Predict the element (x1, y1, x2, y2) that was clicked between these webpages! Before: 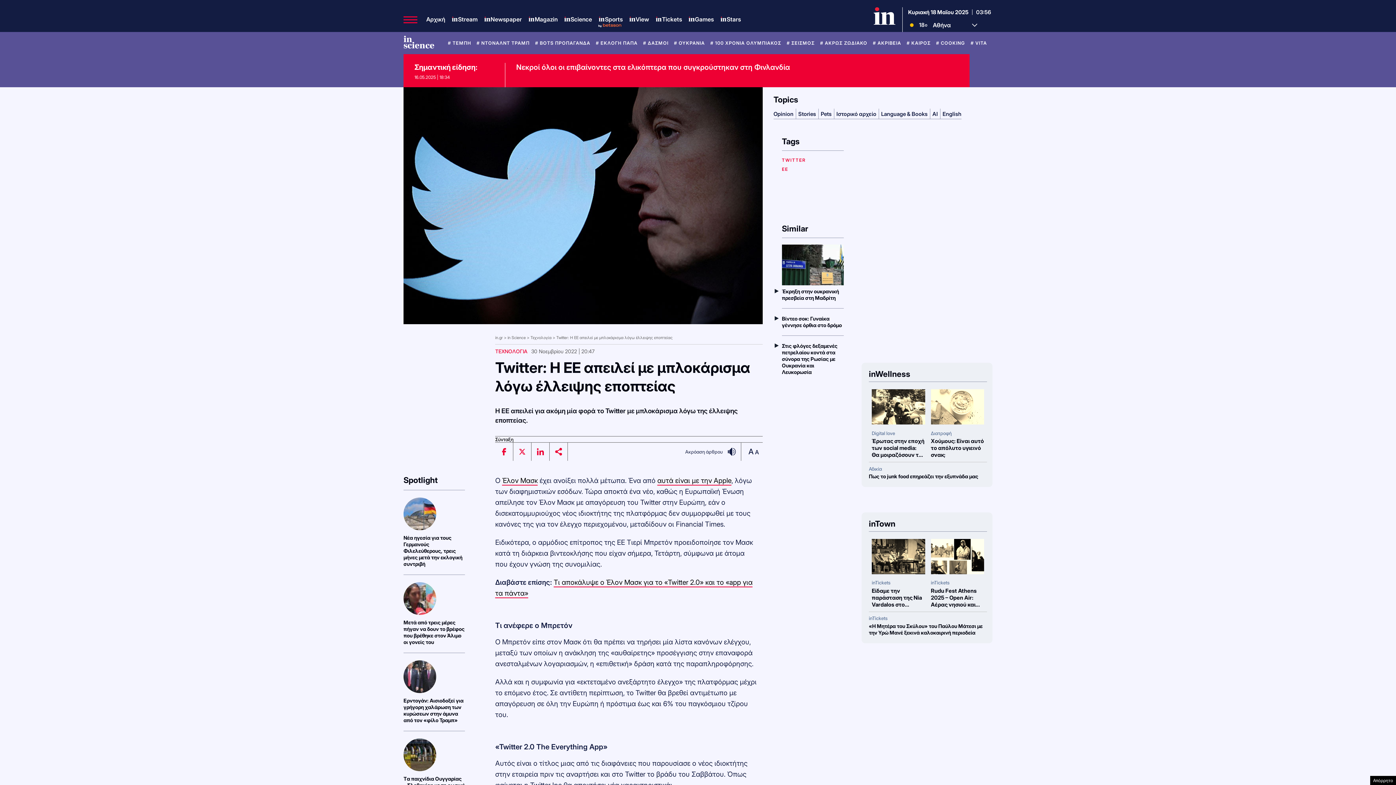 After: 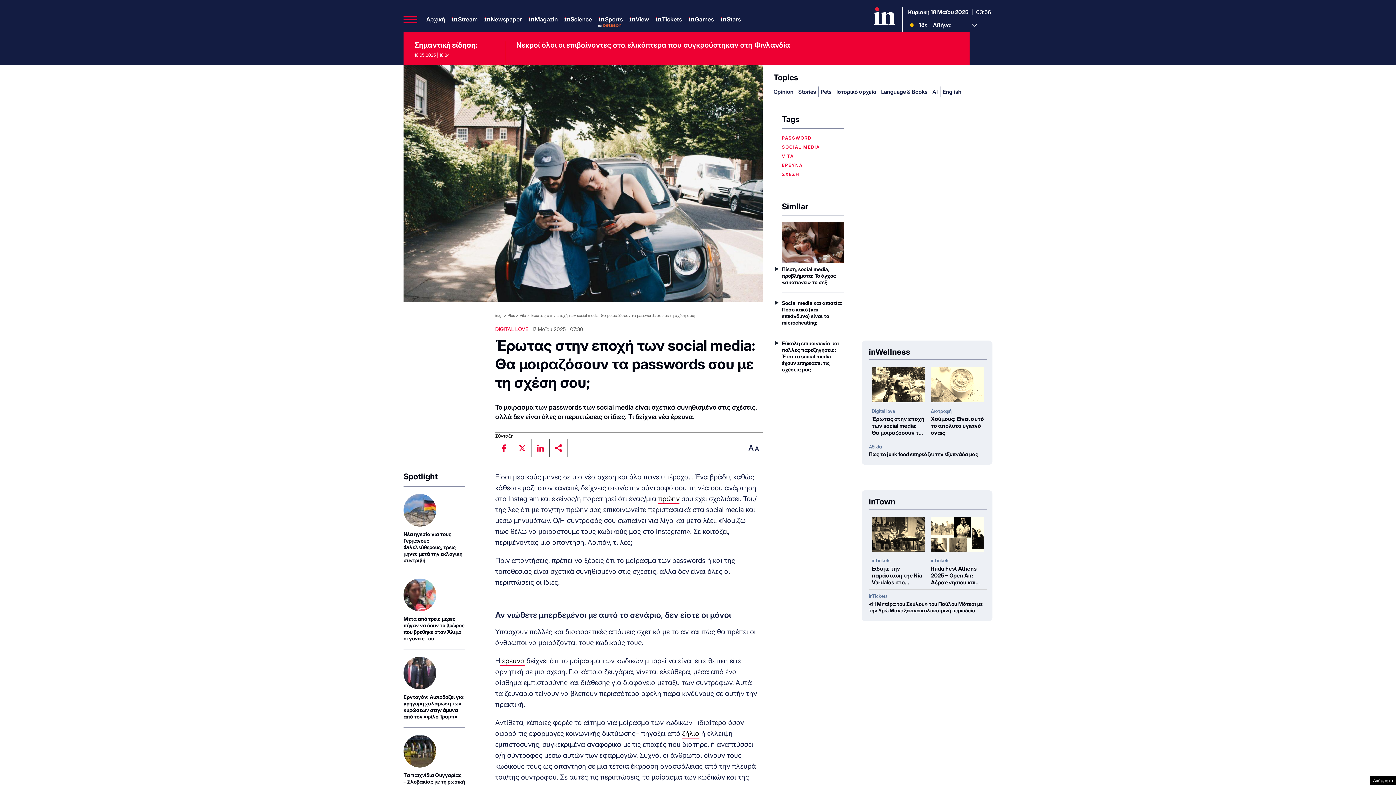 Action: label: Έρωτας στην εποχή των social media: Θα μοιραζόσουν τα passwords σου με τη σχέση σου; bbox: (872, 437, 925, 458)